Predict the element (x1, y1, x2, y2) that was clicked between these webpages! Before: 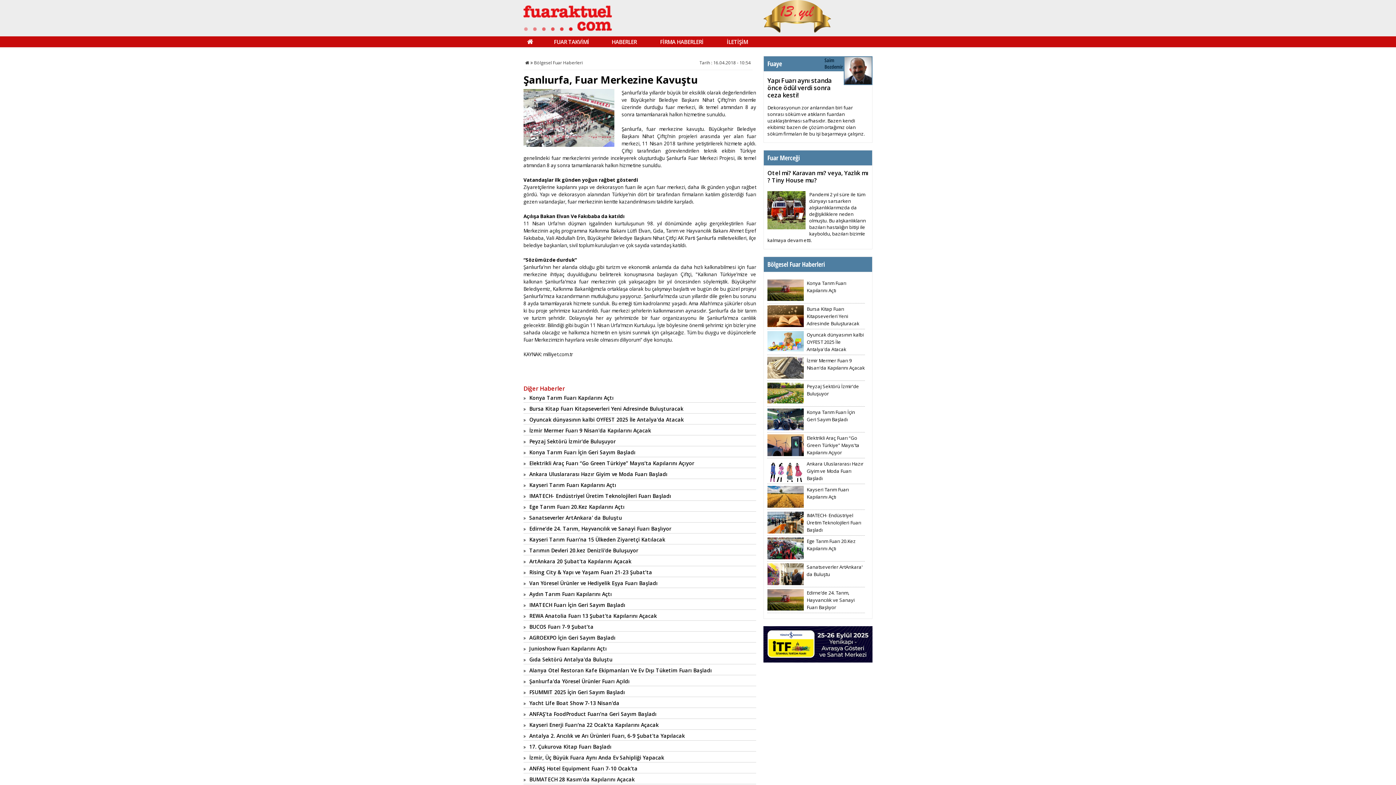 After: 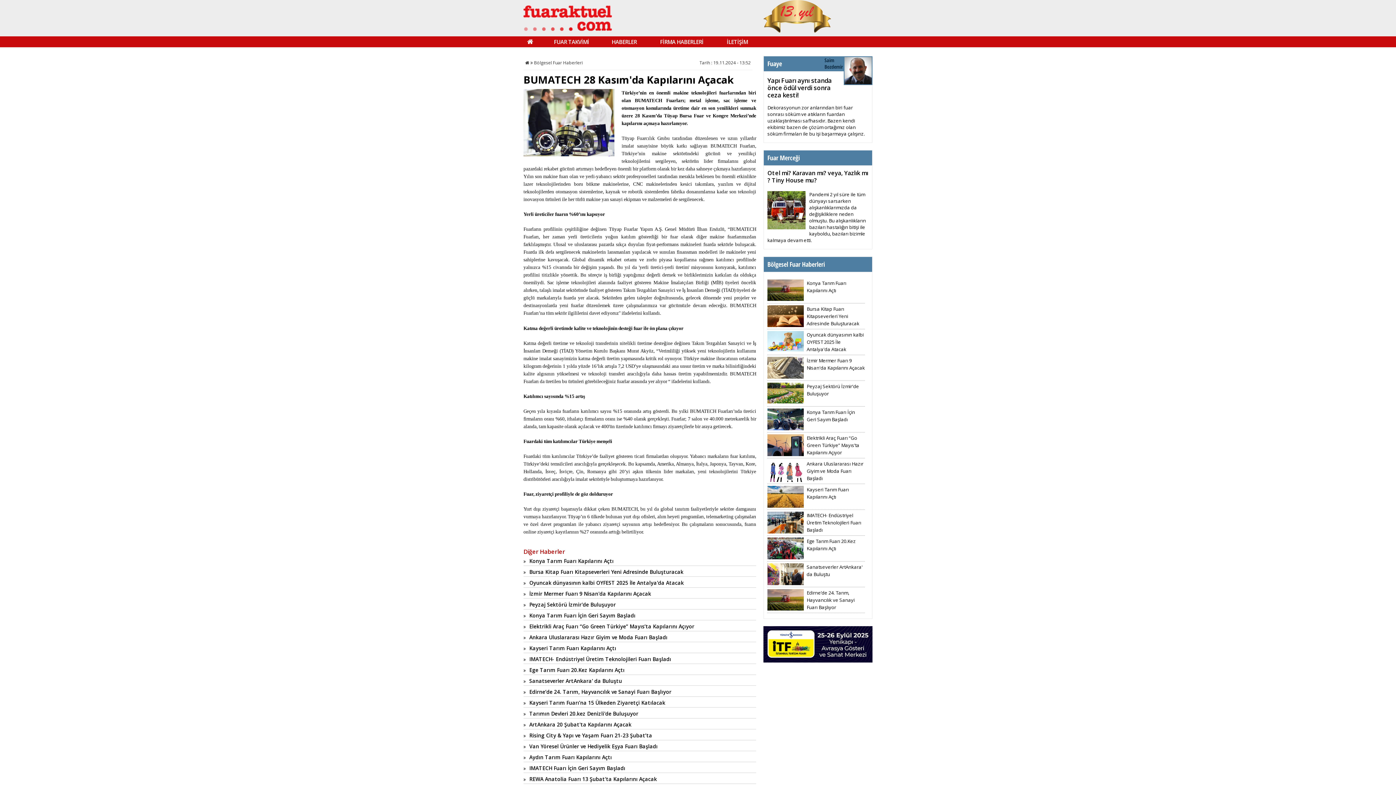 Action: bbox: (529, 776, 634, 783) label: BUMATECH 28 Kasım'da Kapılarını Açacak